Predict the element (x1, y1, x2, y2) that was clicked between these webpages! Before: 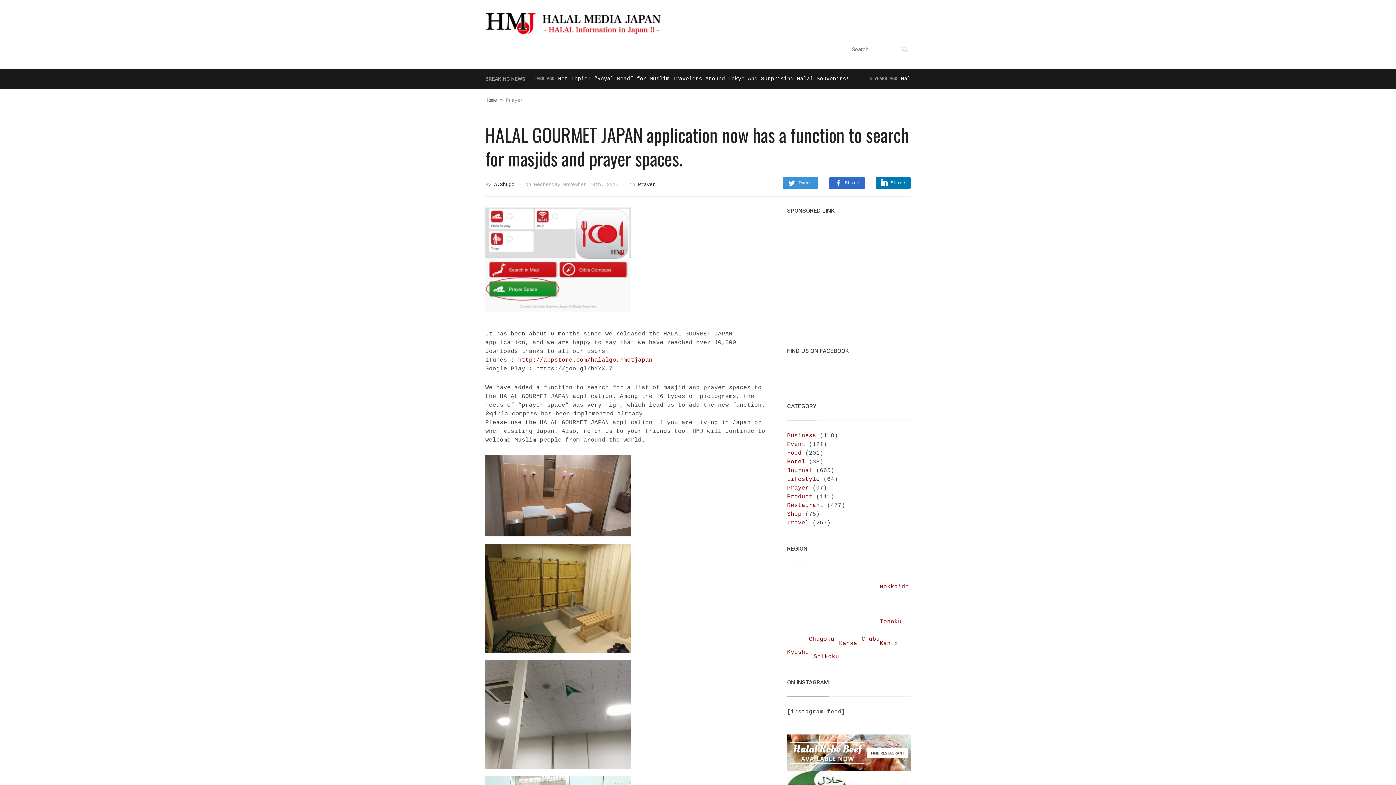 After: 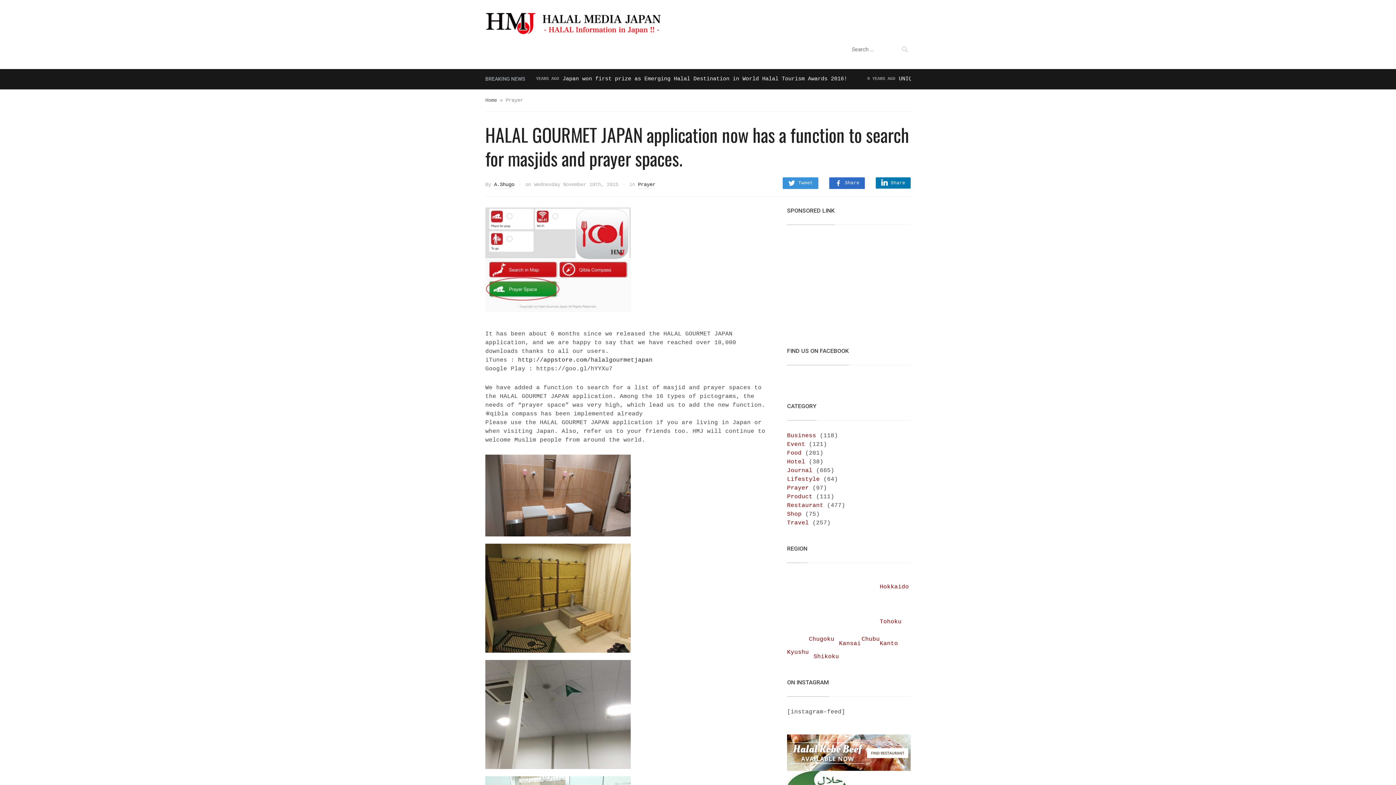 Action: label: http://appstore.com/halalgourmetjapan bbox: (518, 357, 652, 363)